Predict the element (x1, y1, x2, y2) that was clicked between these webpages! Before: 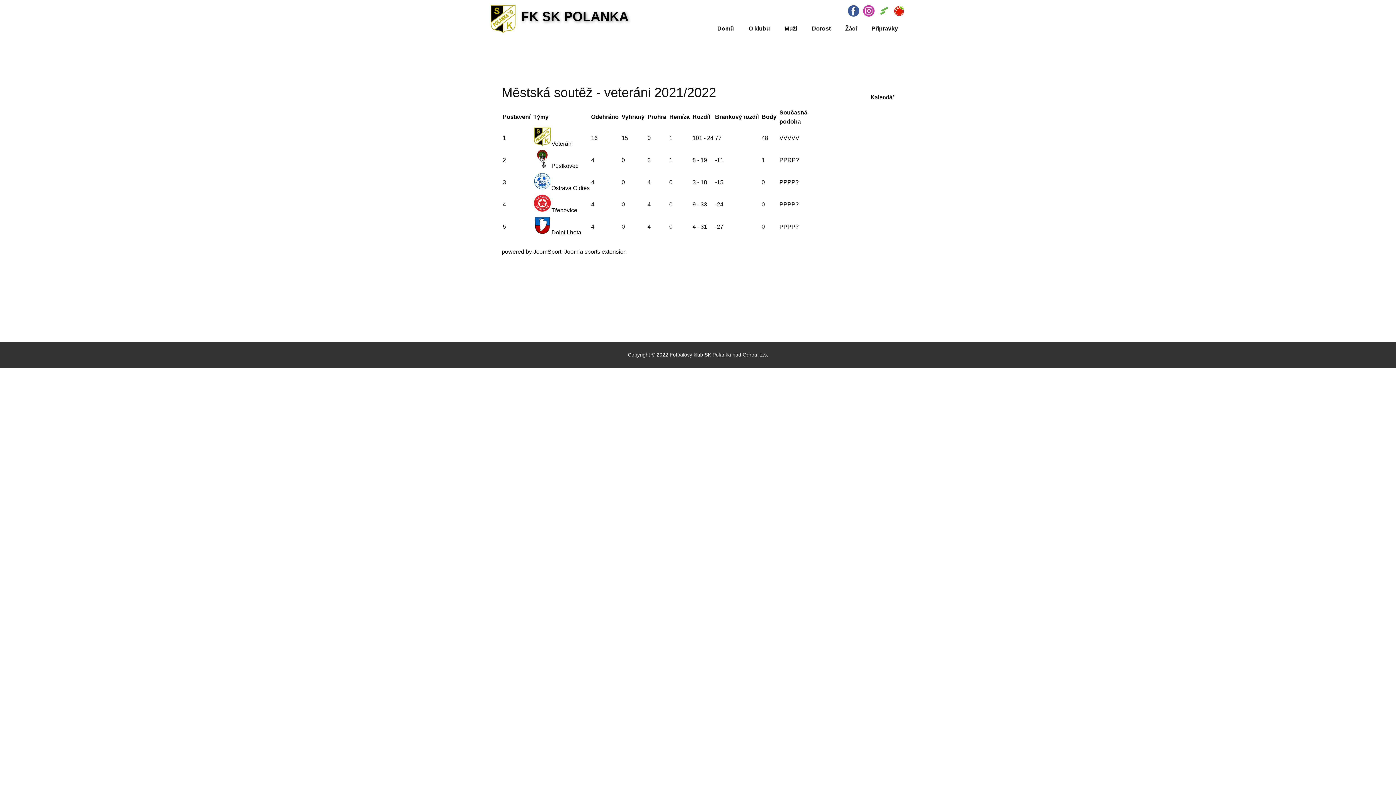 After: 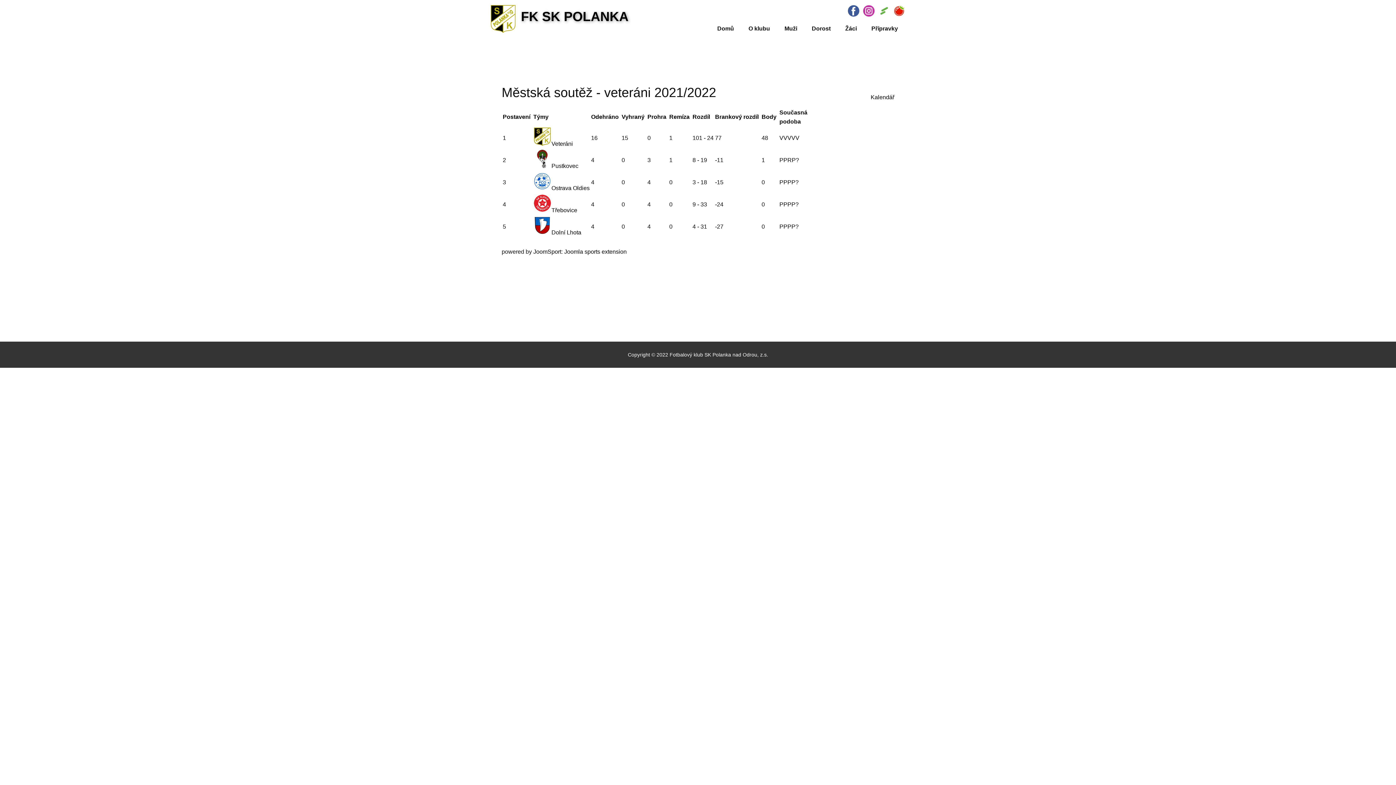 Action: label: Týmy  bbox: (533, 113, 550, 120)